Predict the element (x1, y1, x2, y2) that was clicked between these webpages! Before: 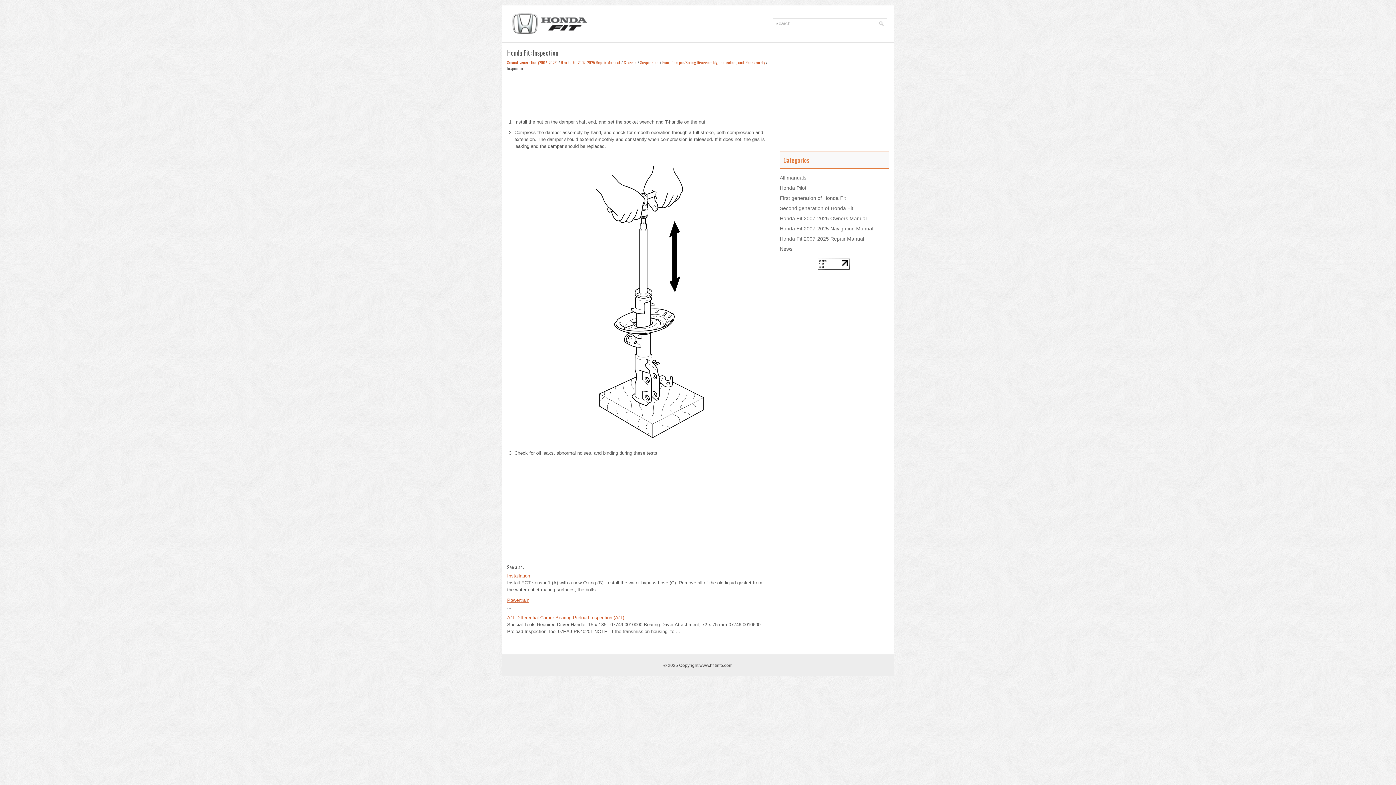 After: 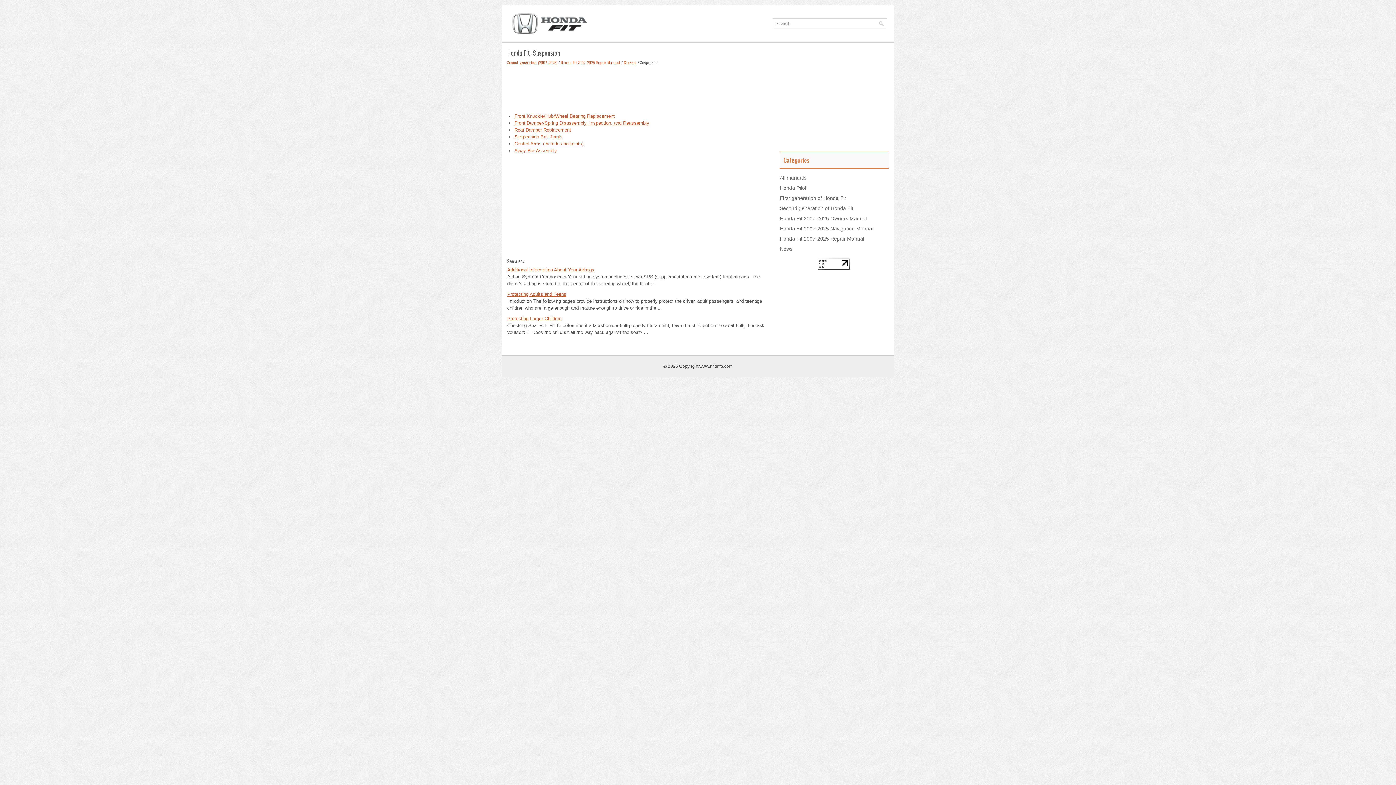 Action: bbox: (640, 59, 658, 65) label: Suspension